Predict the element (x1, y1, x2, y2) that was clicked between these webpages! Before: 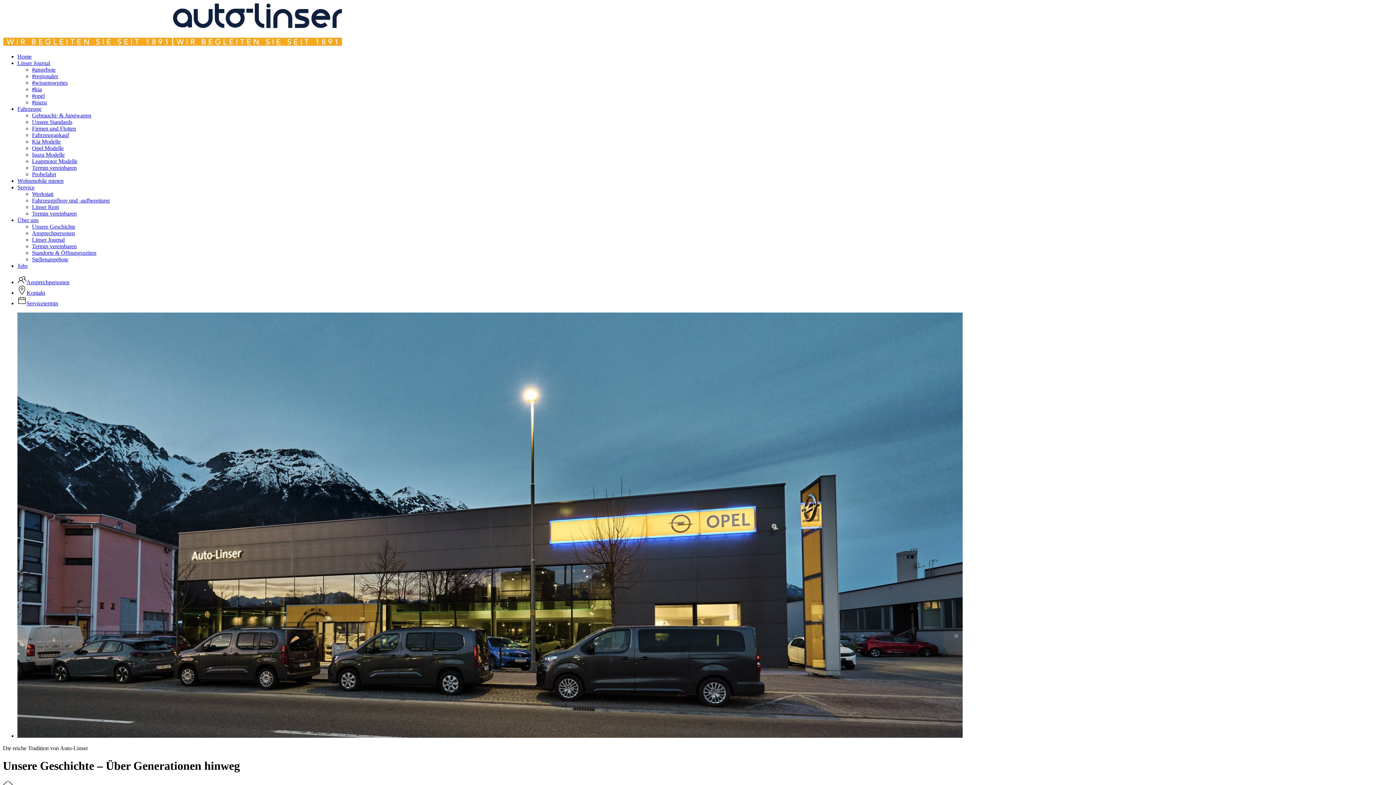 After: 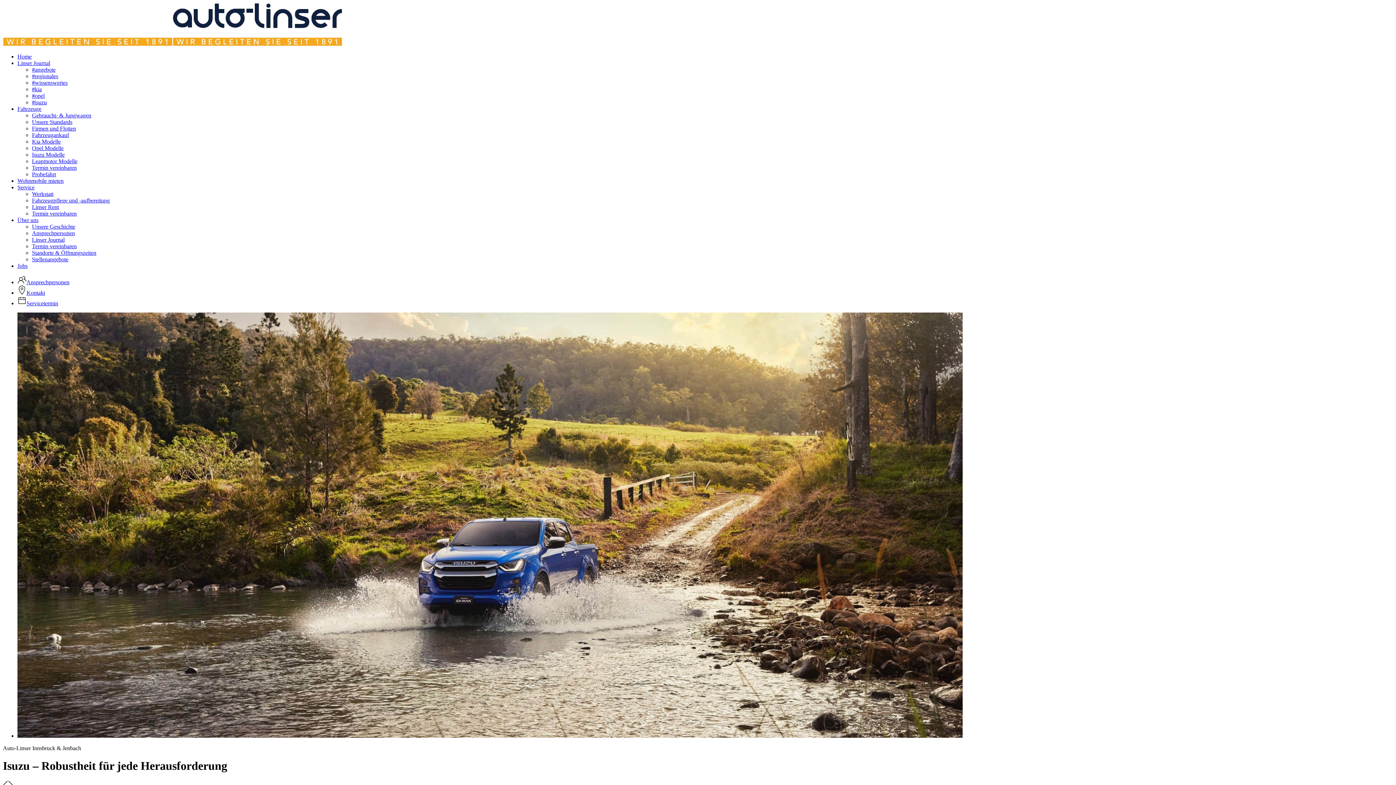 Action: bbox: (32, 151, 64, 157) label: Isuzu Modelle